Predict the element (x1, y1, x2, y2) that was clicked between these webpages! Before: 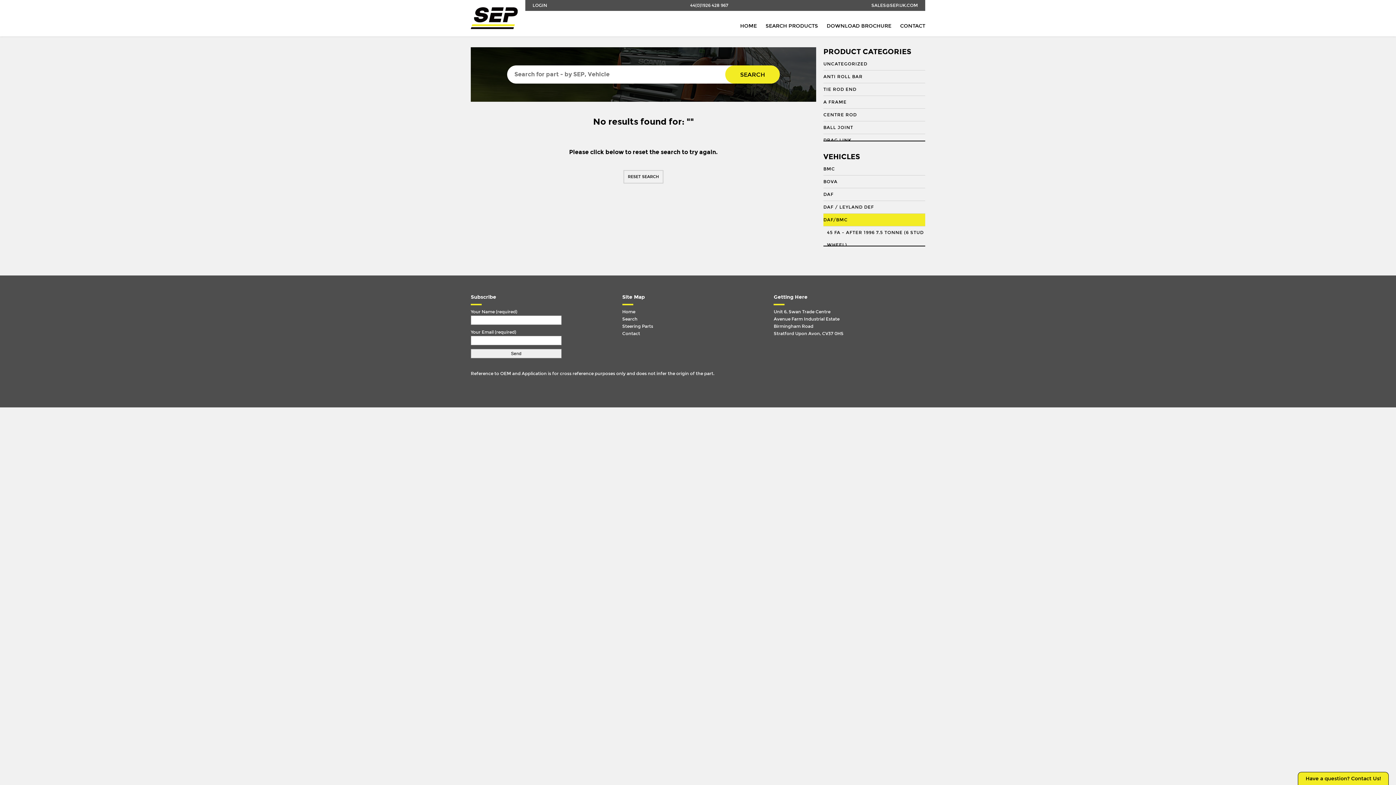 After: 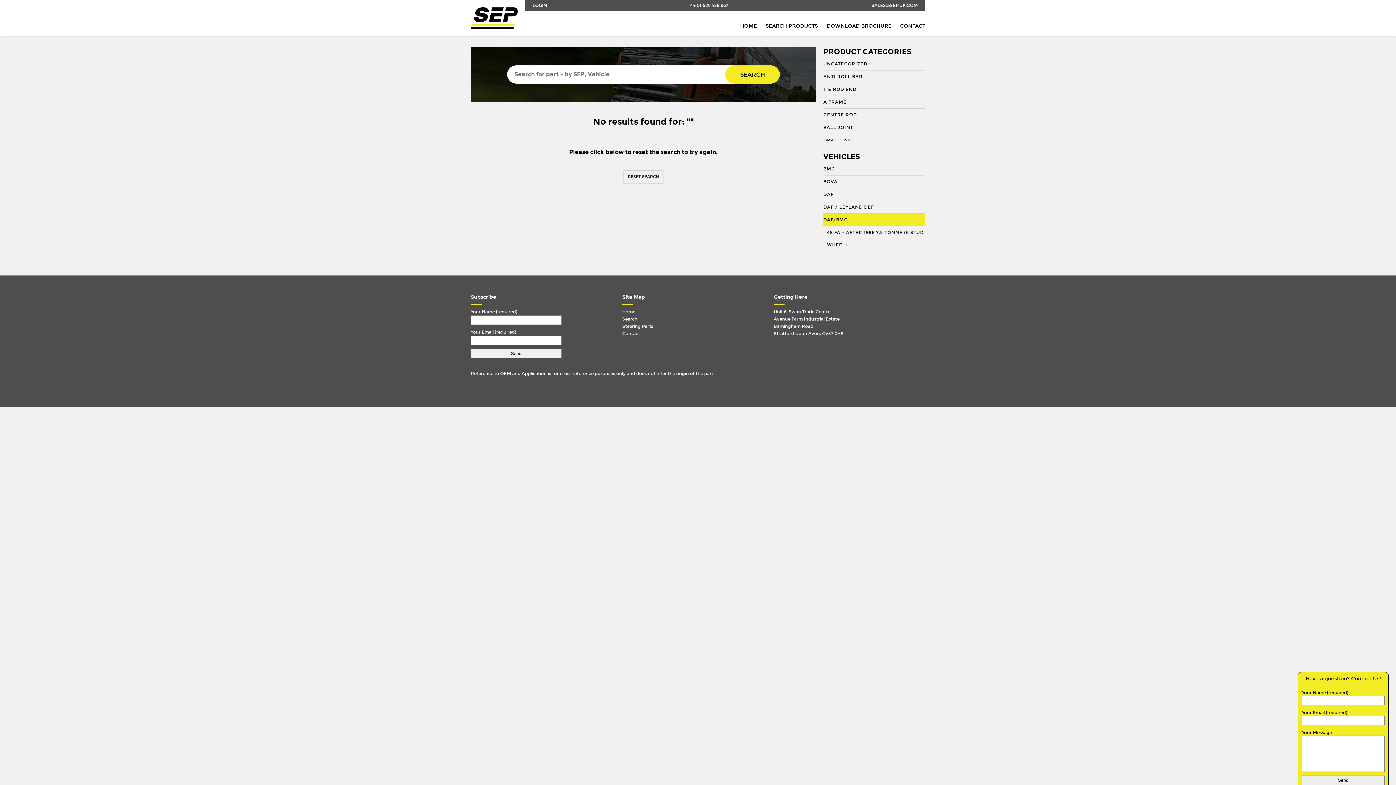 Action: label: Have a question? Contact Us! bbox: (1298, 772, 1388, 785)